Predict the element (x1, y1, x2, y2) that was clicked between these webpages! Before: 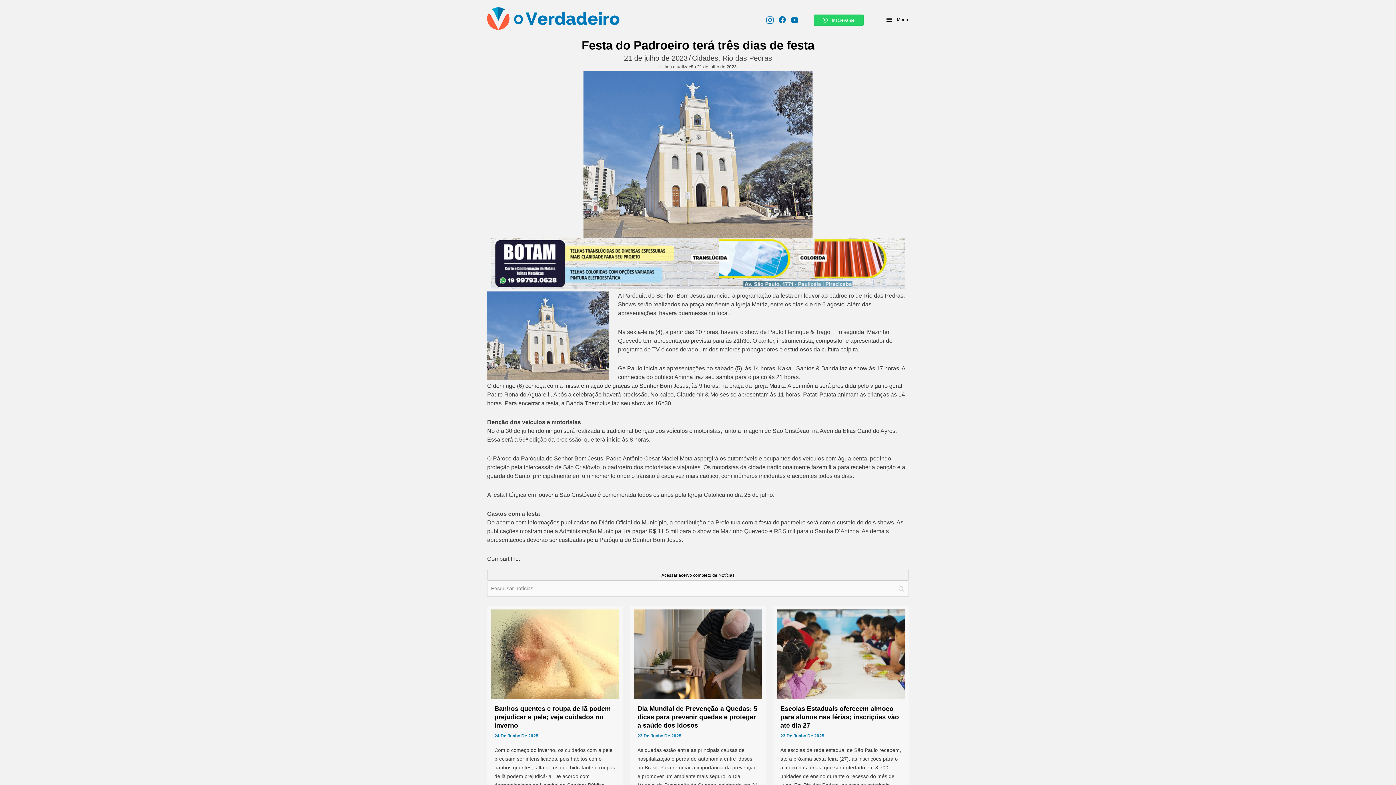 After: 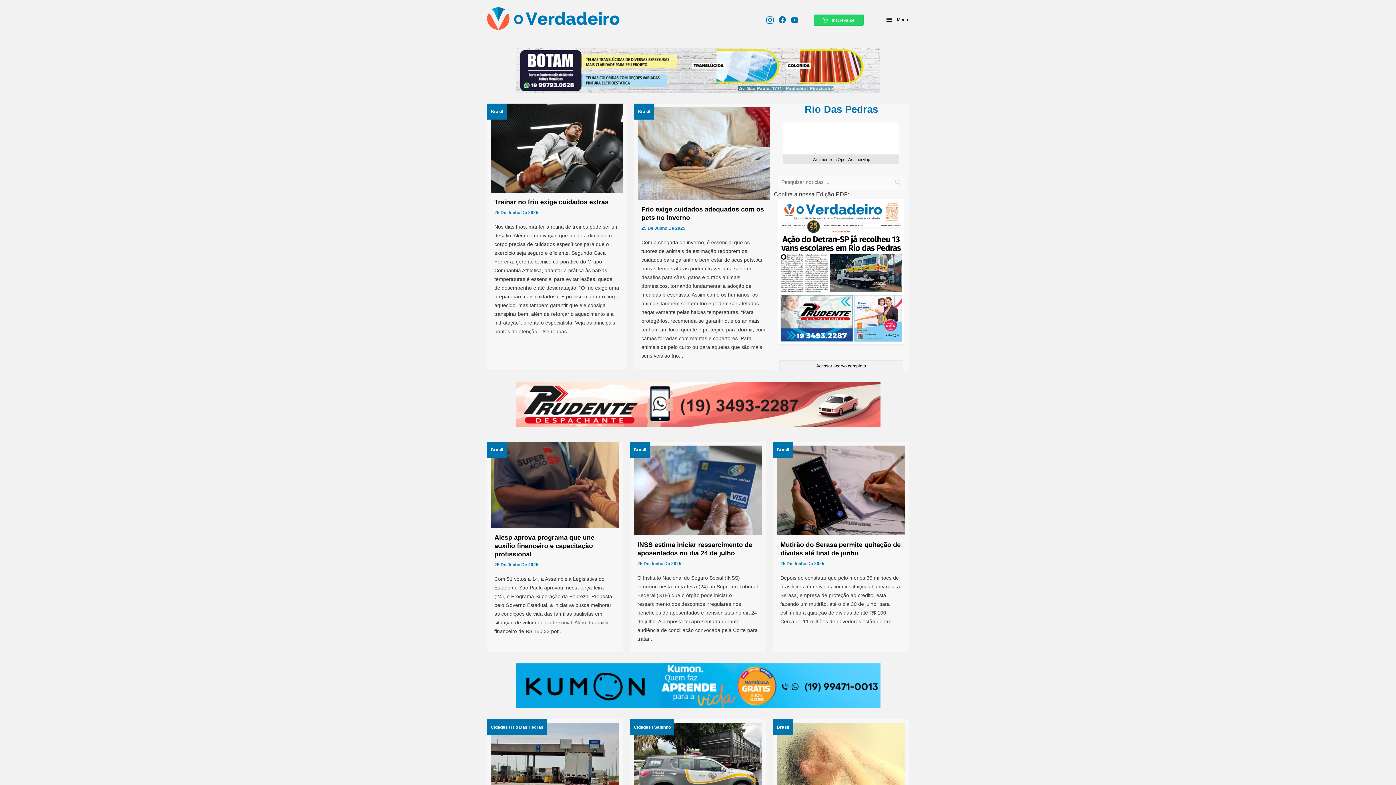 Action: bbox: (487, 14, 619, 21)